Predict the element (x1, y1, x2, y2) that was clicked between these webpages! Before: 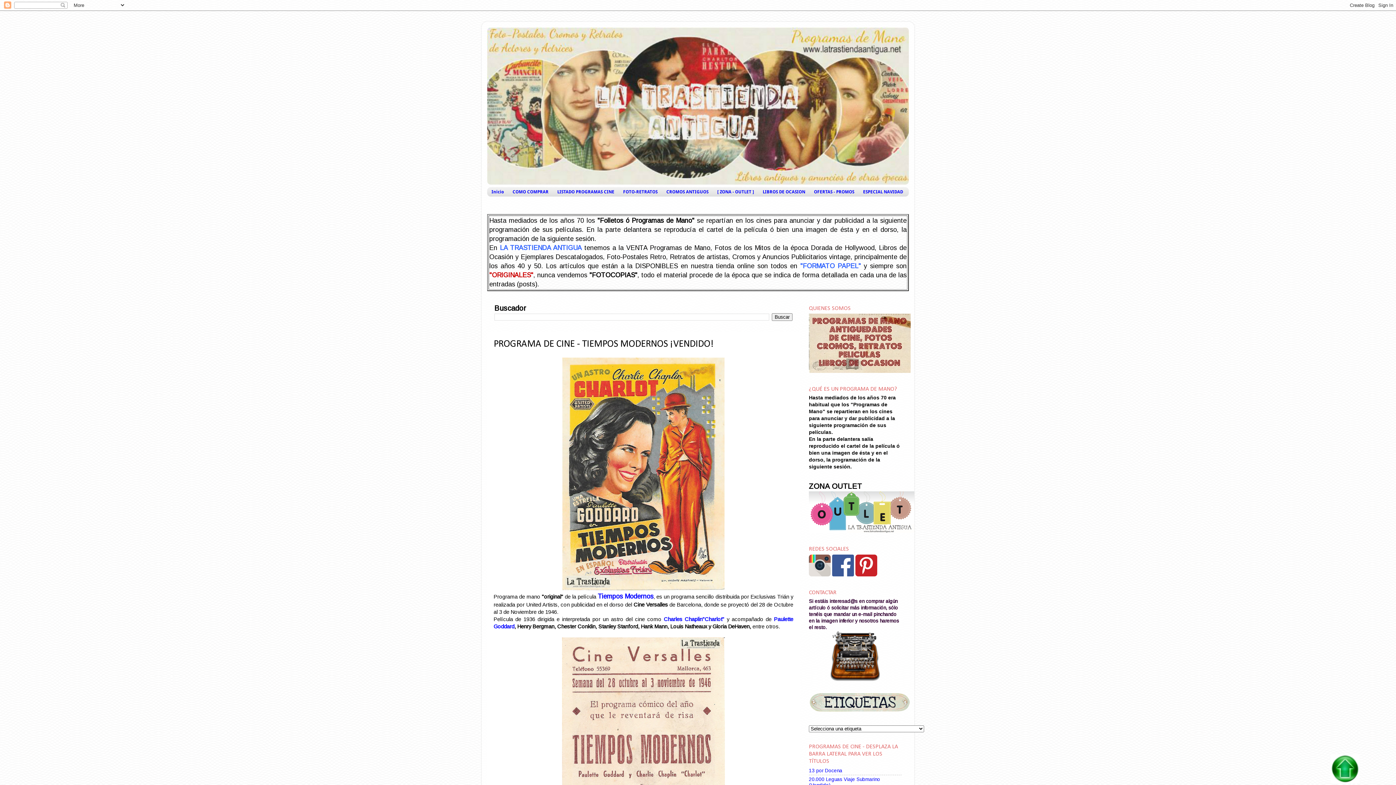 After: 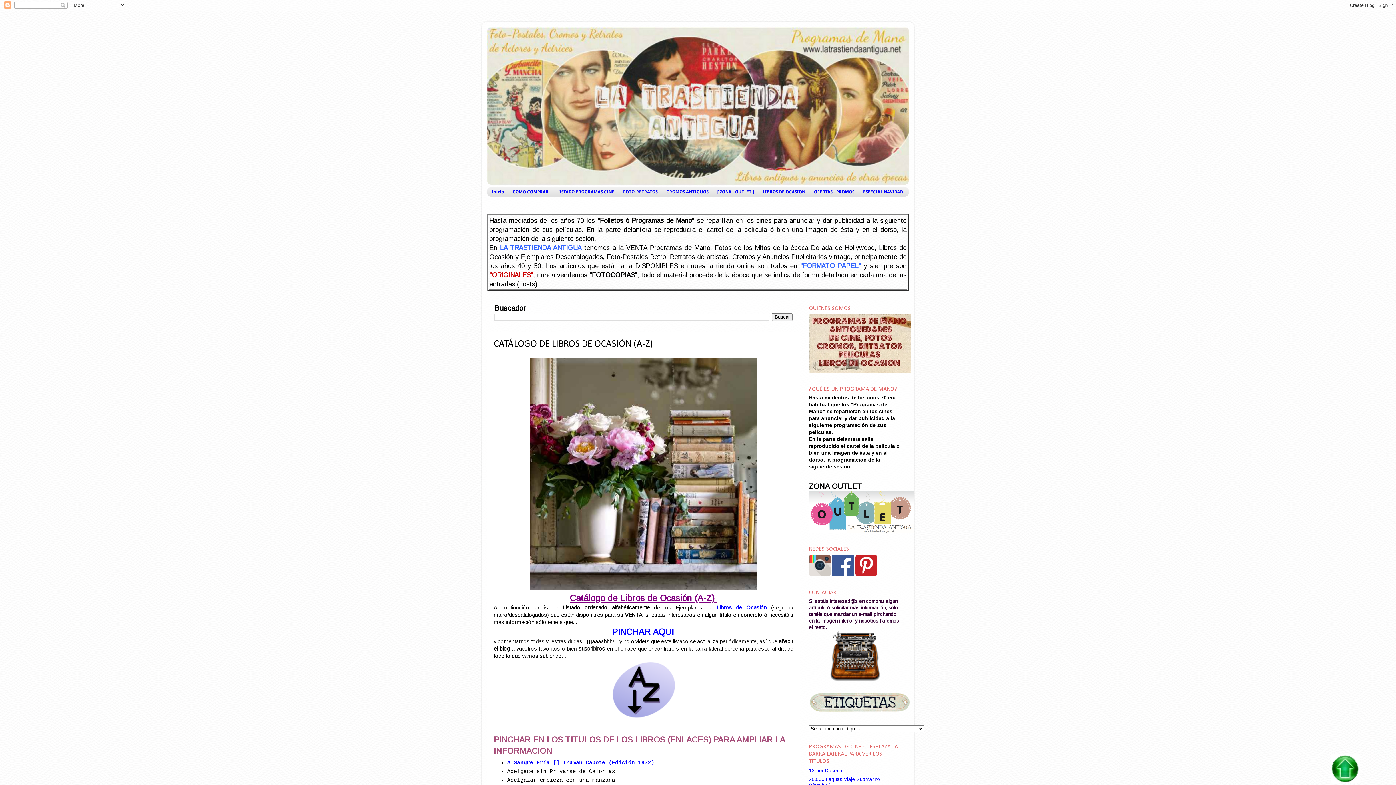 Action: label: LIBROS DE OCASION bbox: (758, 187, 809, 196)